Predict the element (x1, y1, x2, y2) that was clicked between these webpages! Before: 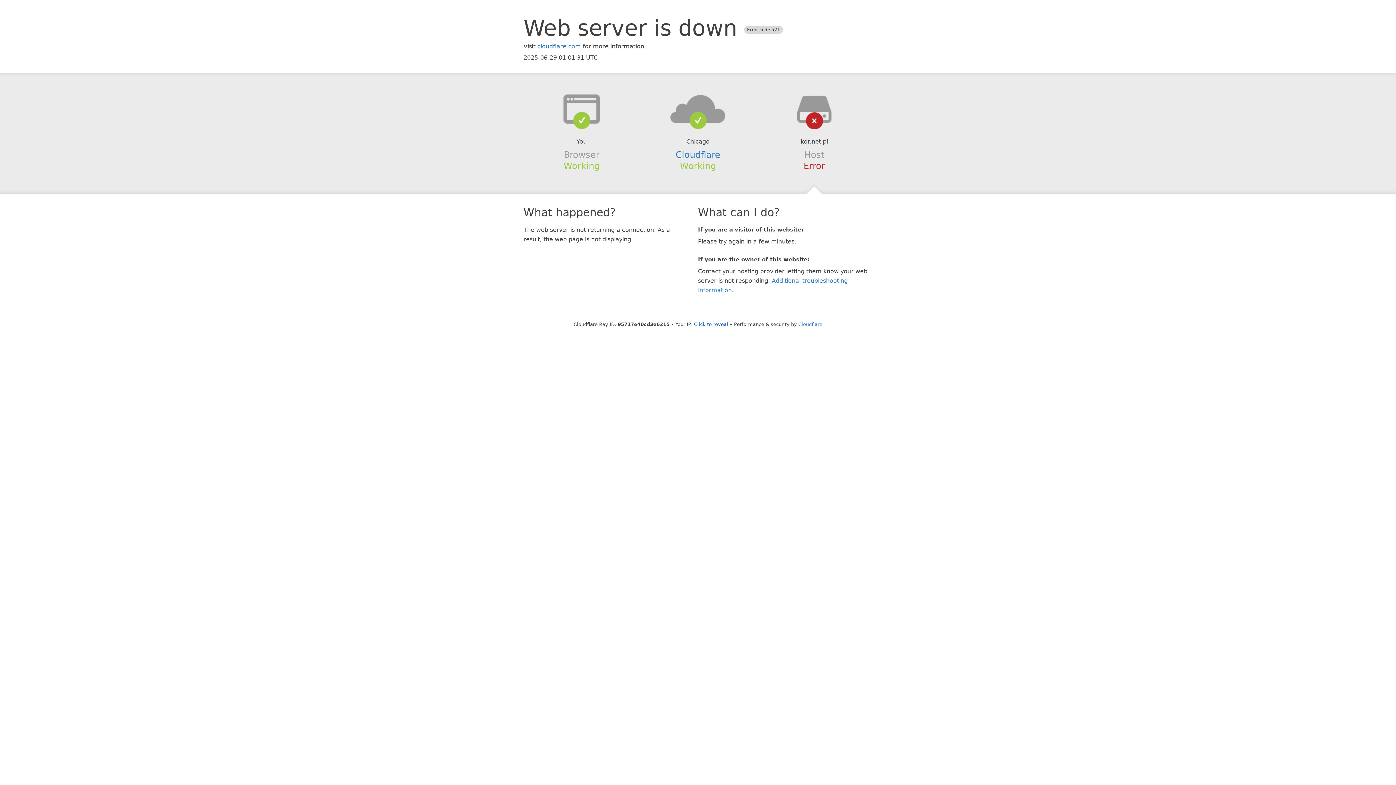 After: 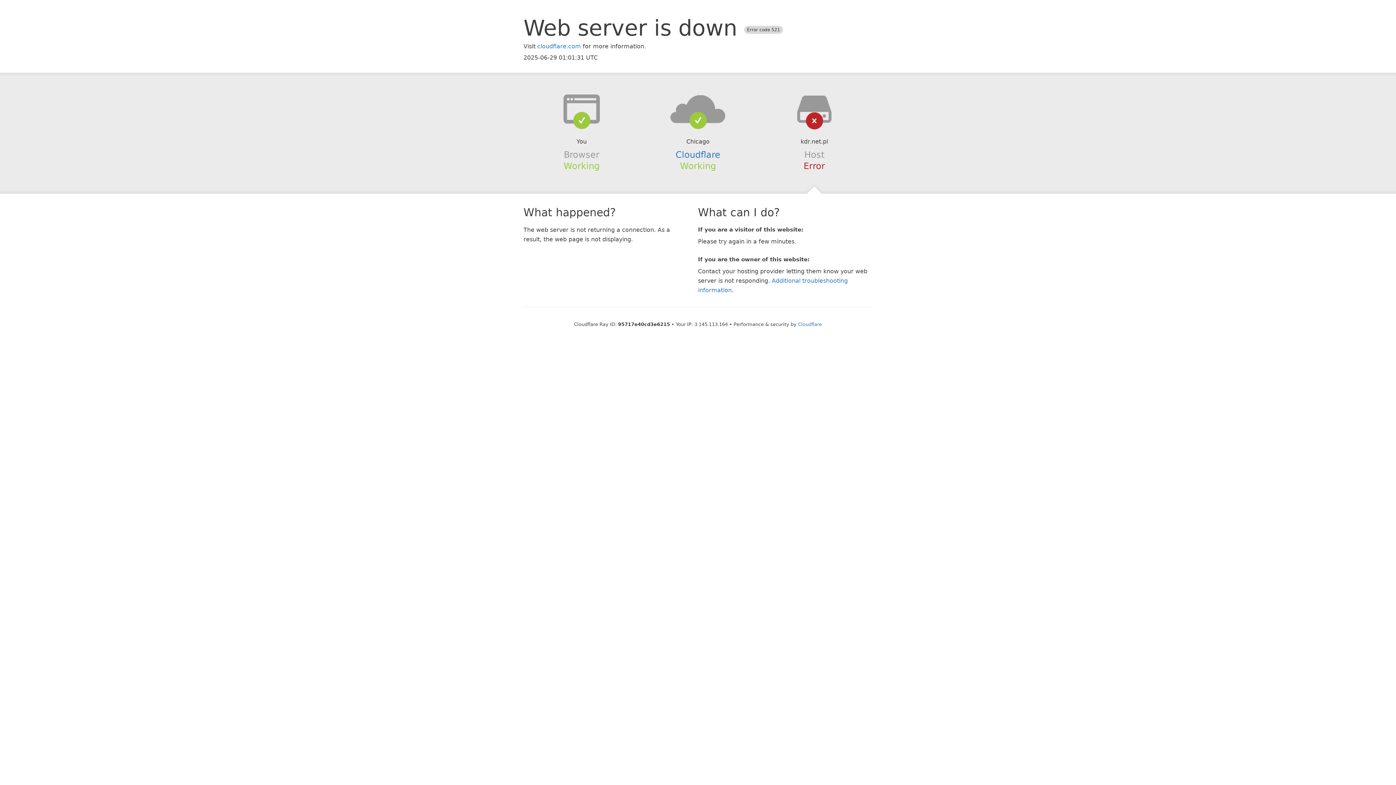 Action: bbox: (694, 321, 728, 327) label: Click to reveal